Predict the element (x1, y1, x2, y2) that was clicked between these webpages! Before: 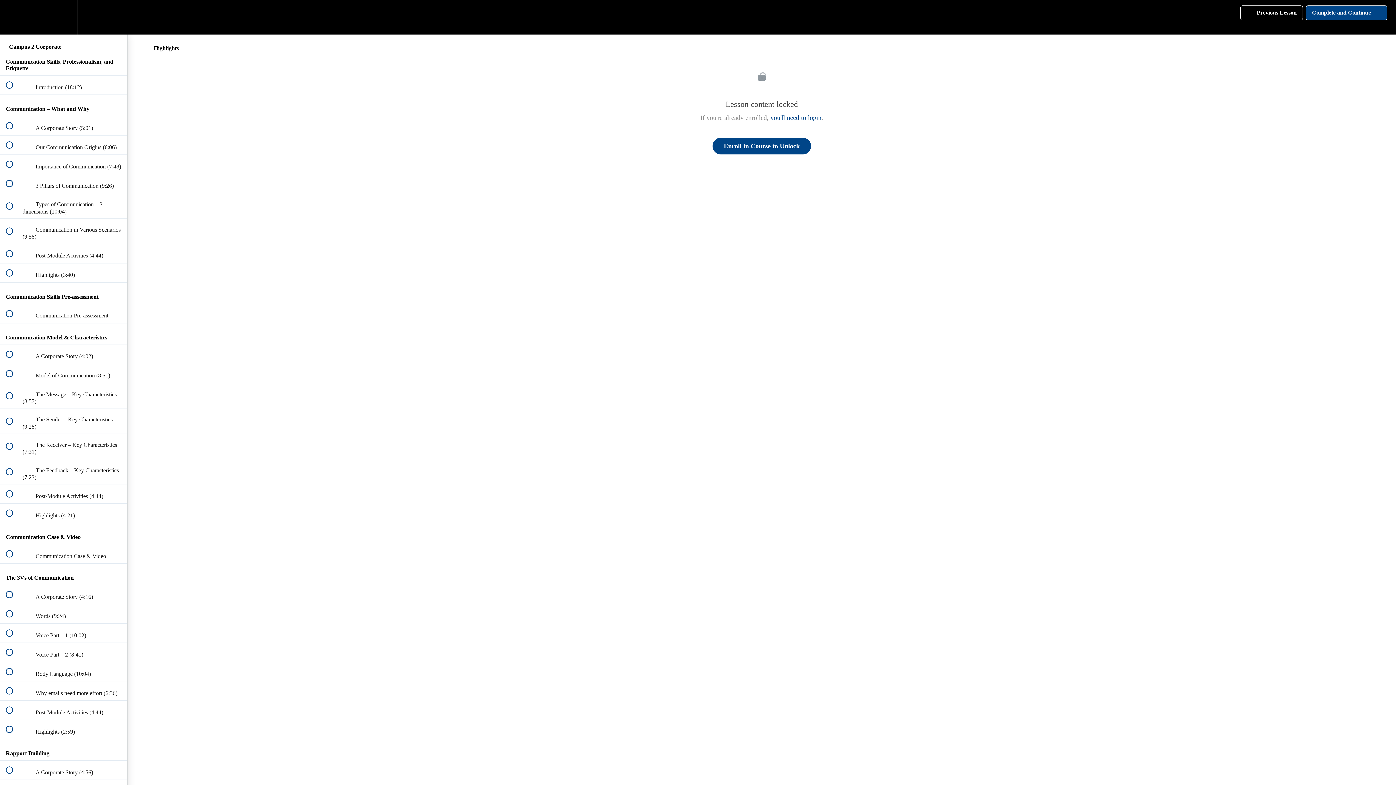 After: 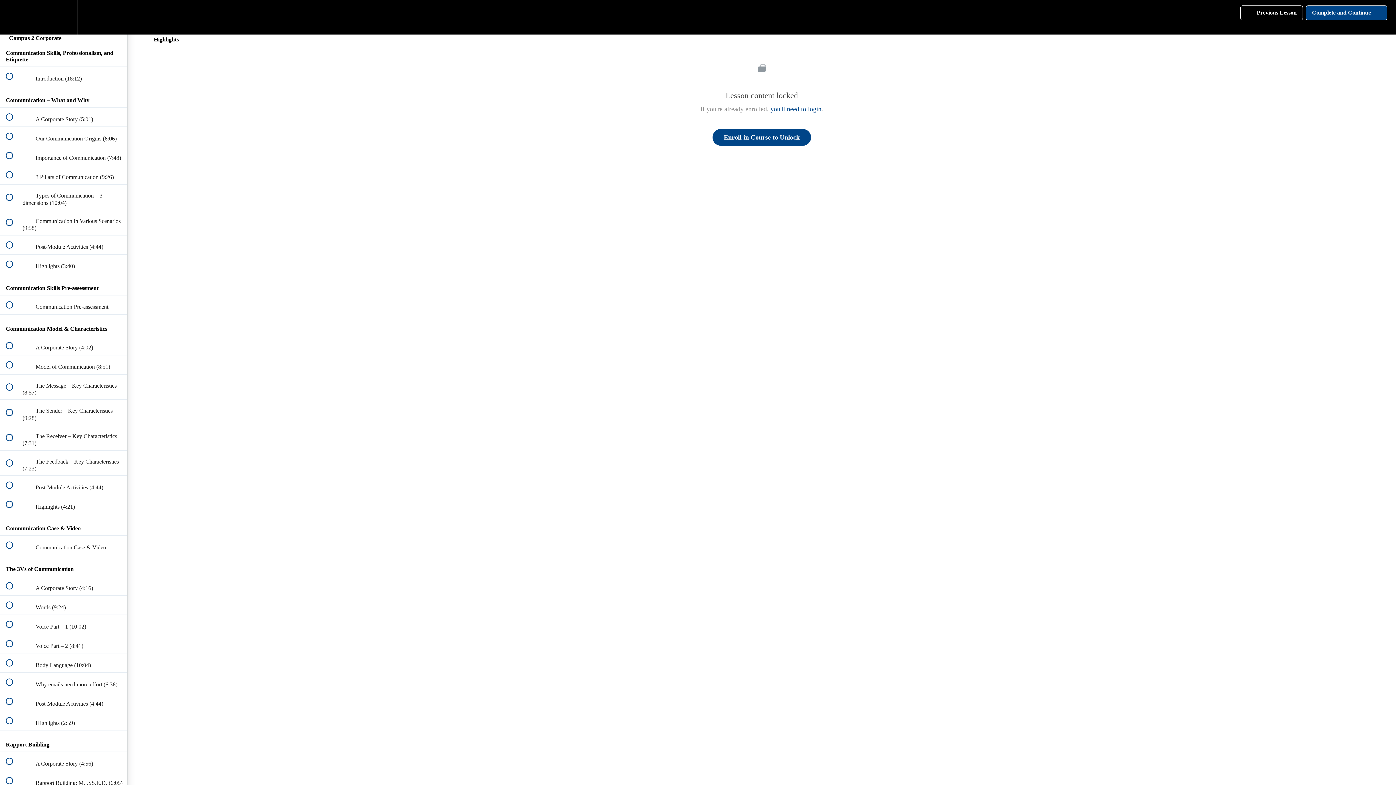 Action: label: Course Sidebar bbox: (100, 0, 127, 34)